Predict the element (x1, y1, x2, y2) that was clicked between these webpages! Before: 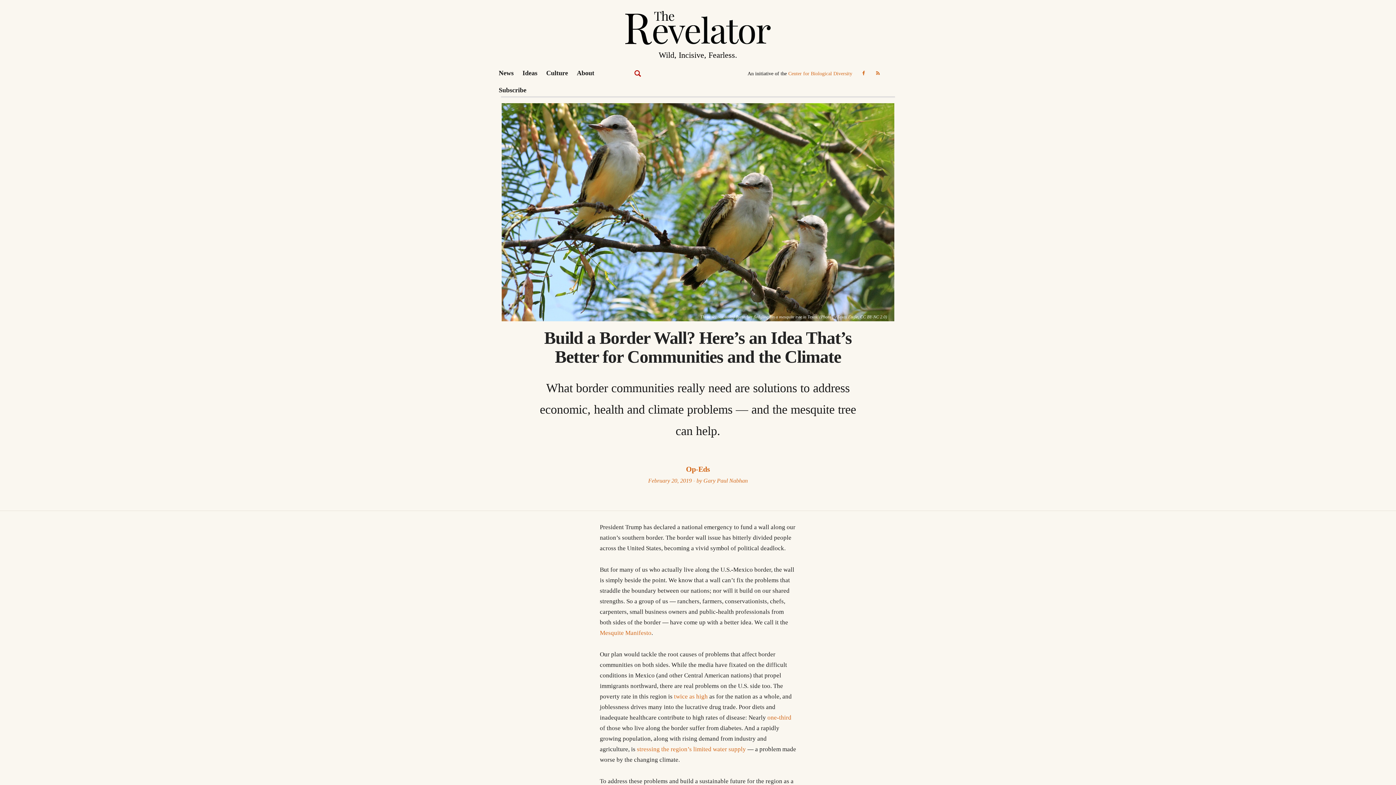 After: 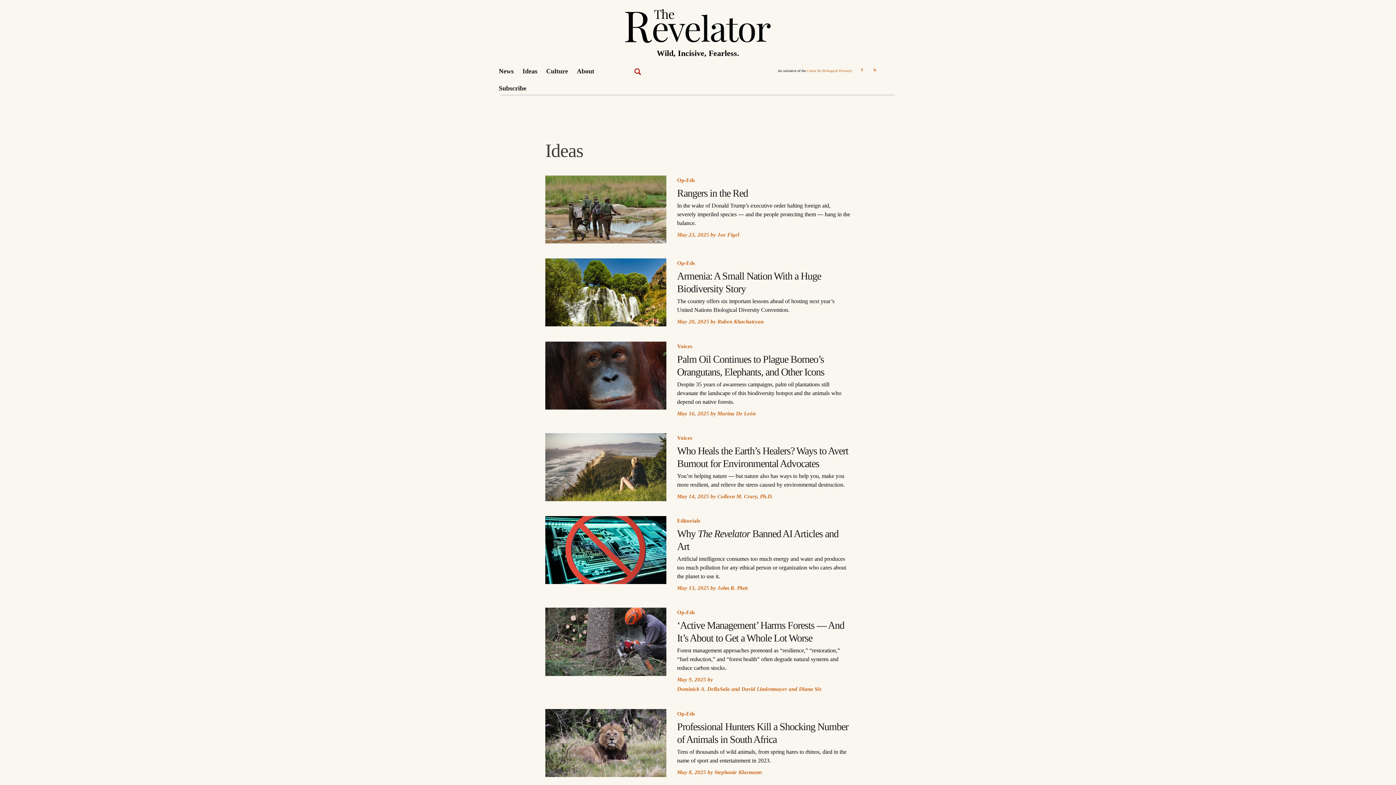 Action: label: Ideas bbox: (516, 64, 552, 81)